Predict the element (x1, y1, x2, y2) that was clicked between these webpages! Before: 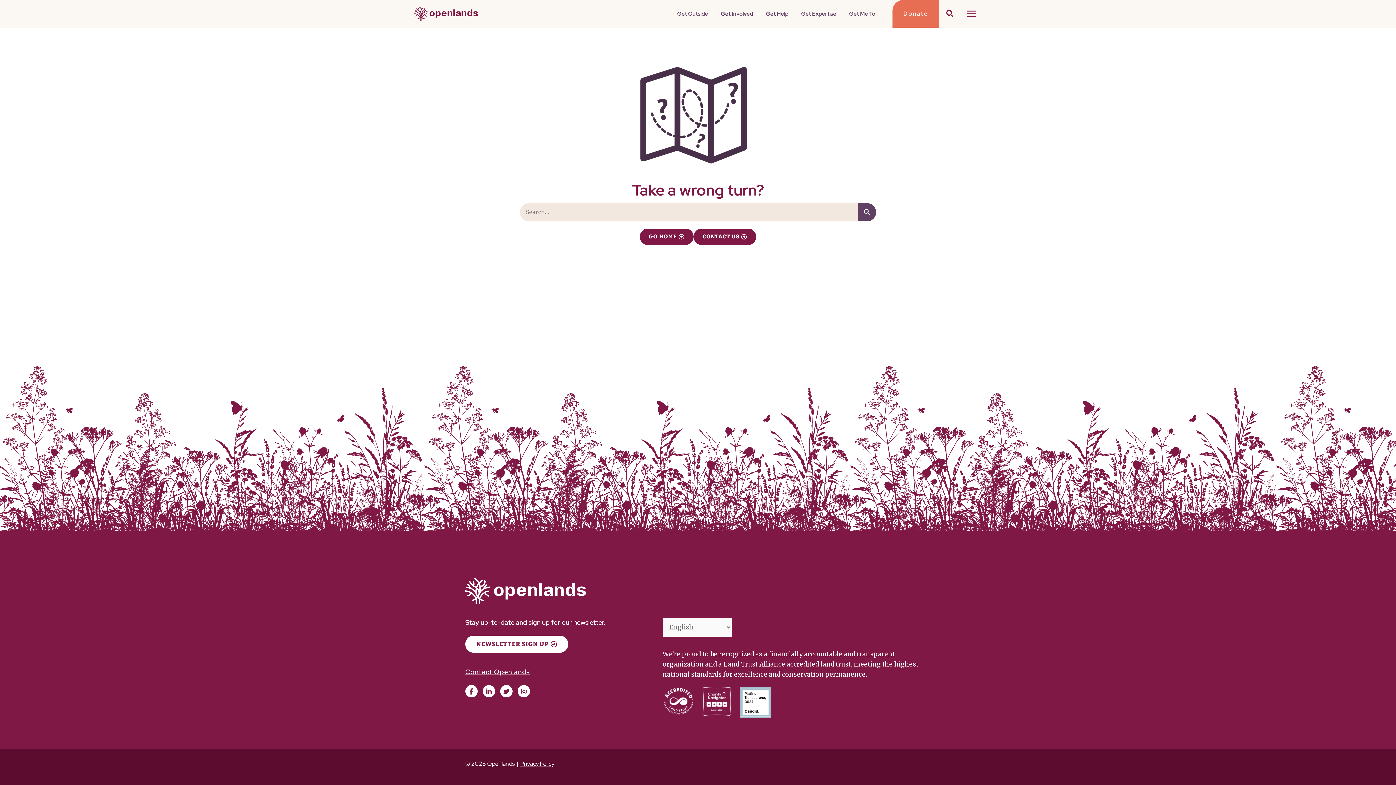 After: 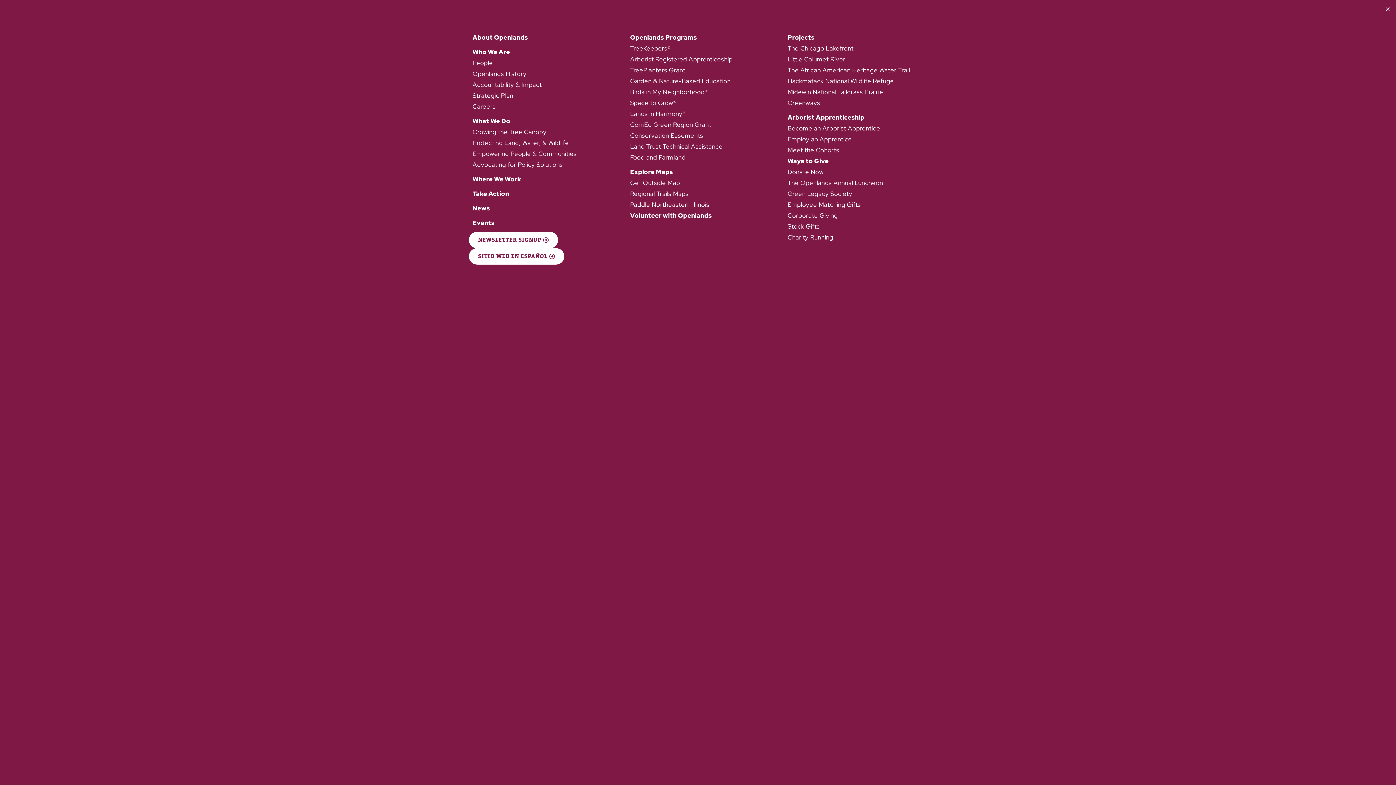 Action: label: MAIN MENU bbox: (961, 4, 981, 23)